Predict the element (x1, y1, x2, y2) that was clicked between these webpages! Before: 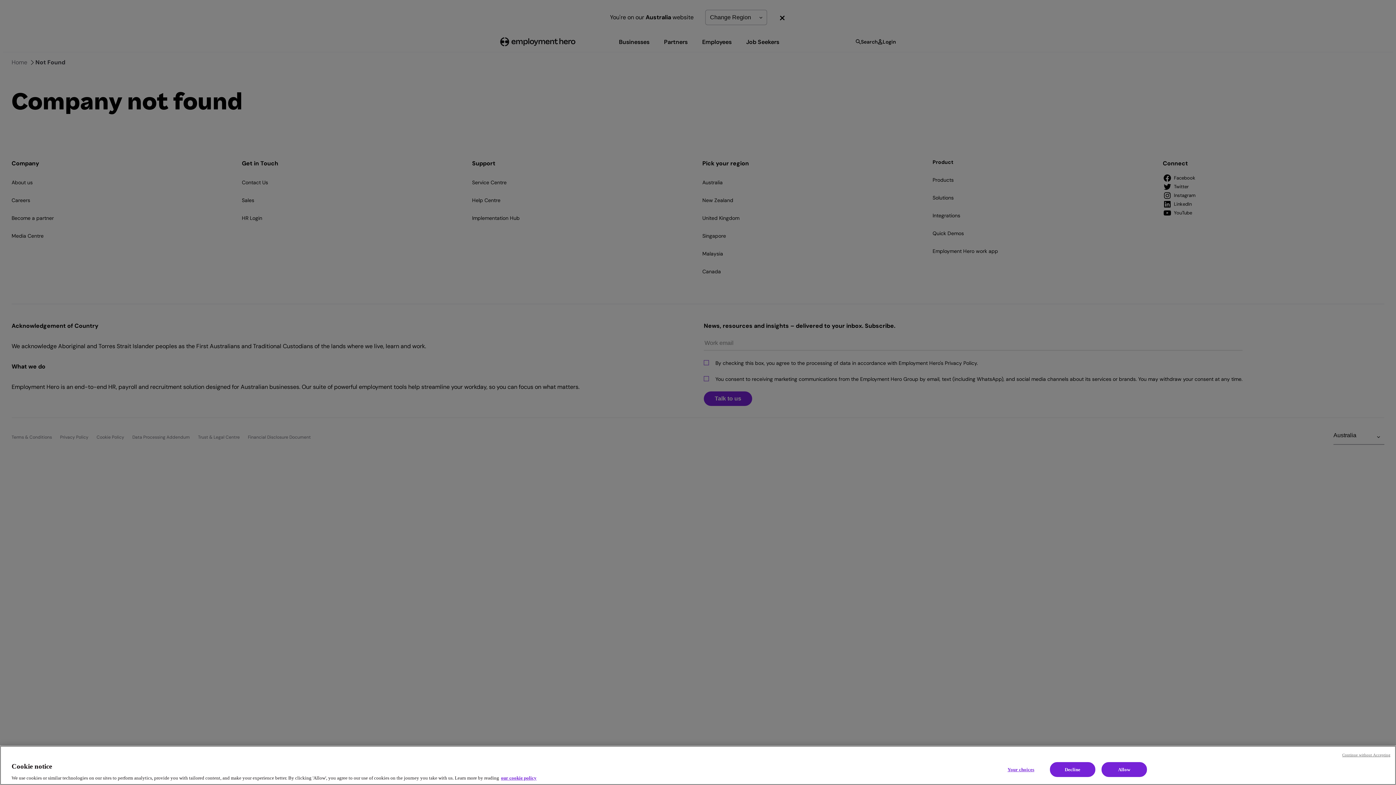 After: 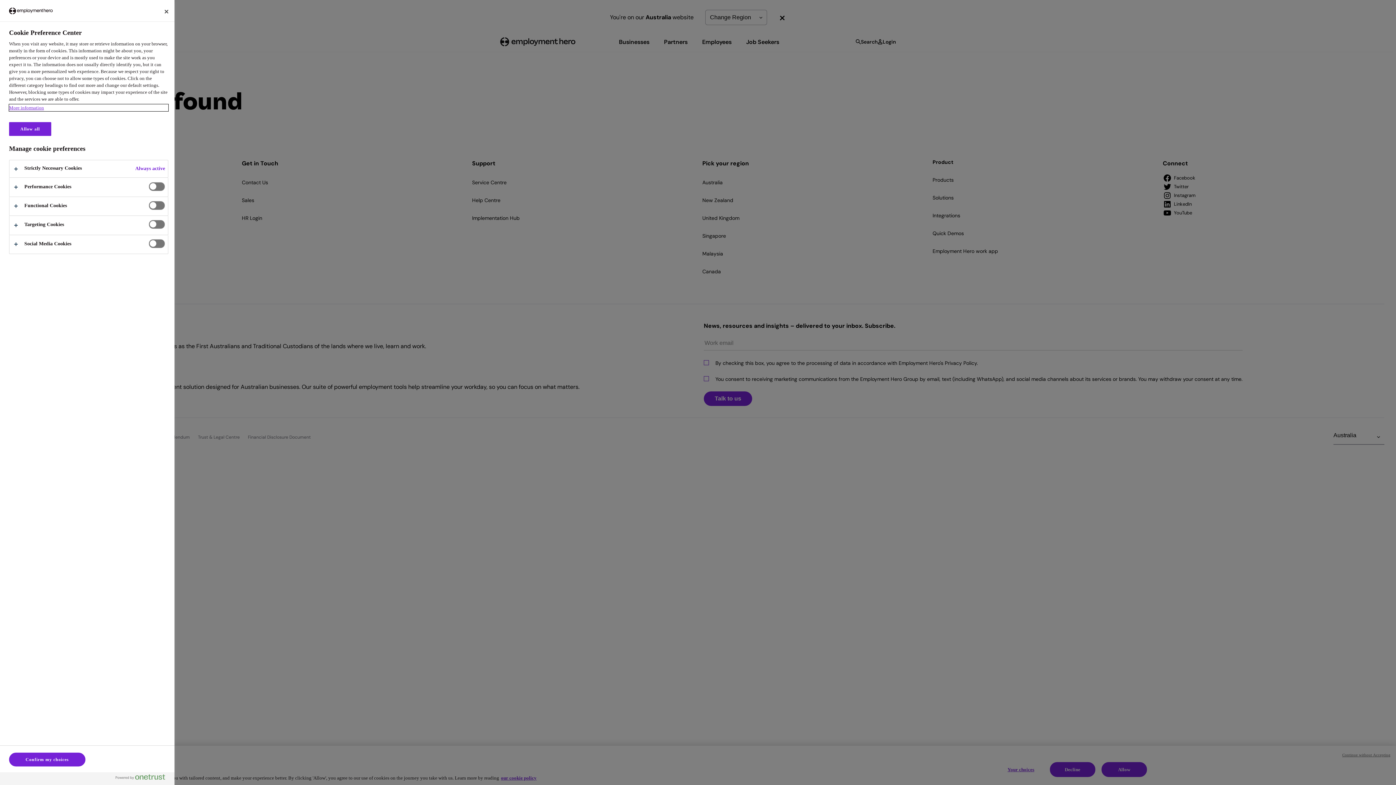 Action: label: Your choices bbox: (998, 762, 1043, 776)